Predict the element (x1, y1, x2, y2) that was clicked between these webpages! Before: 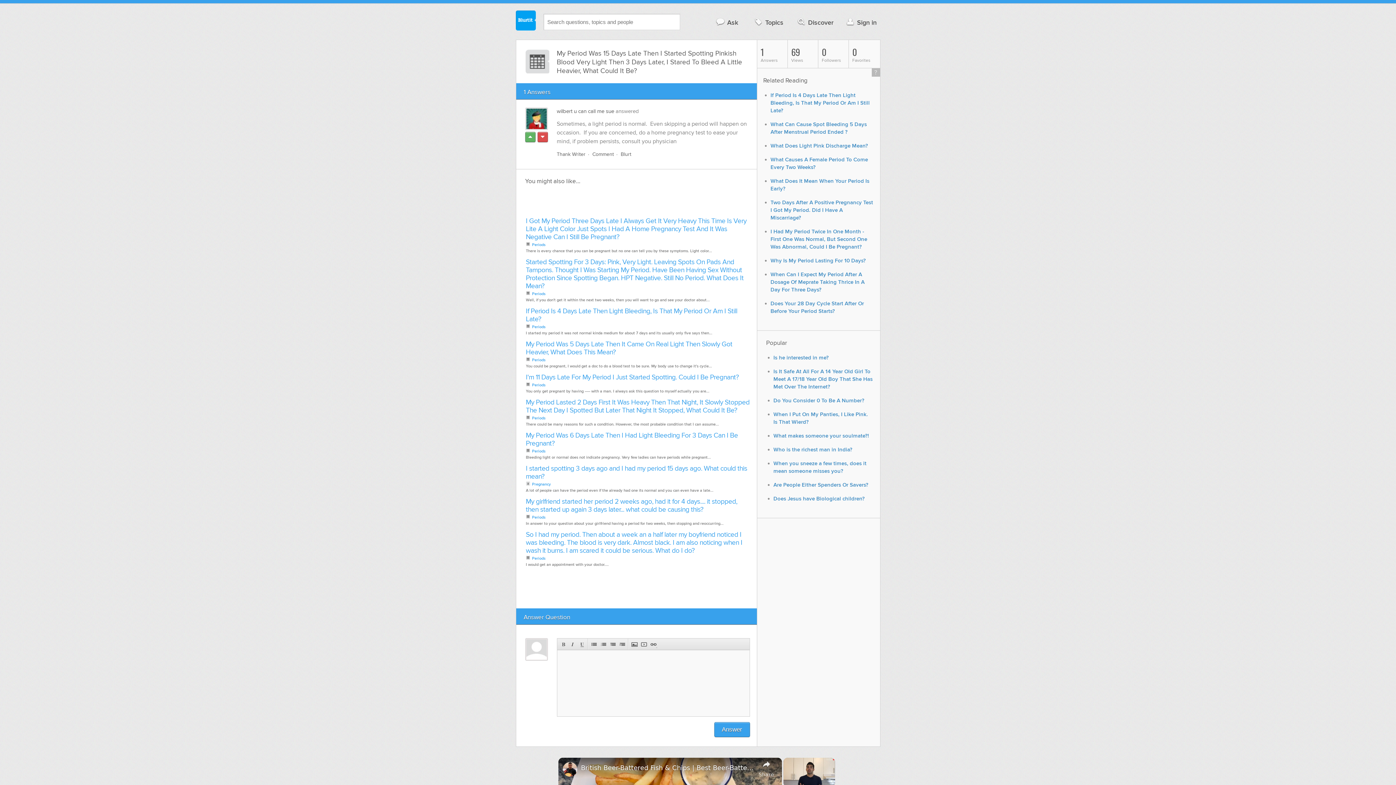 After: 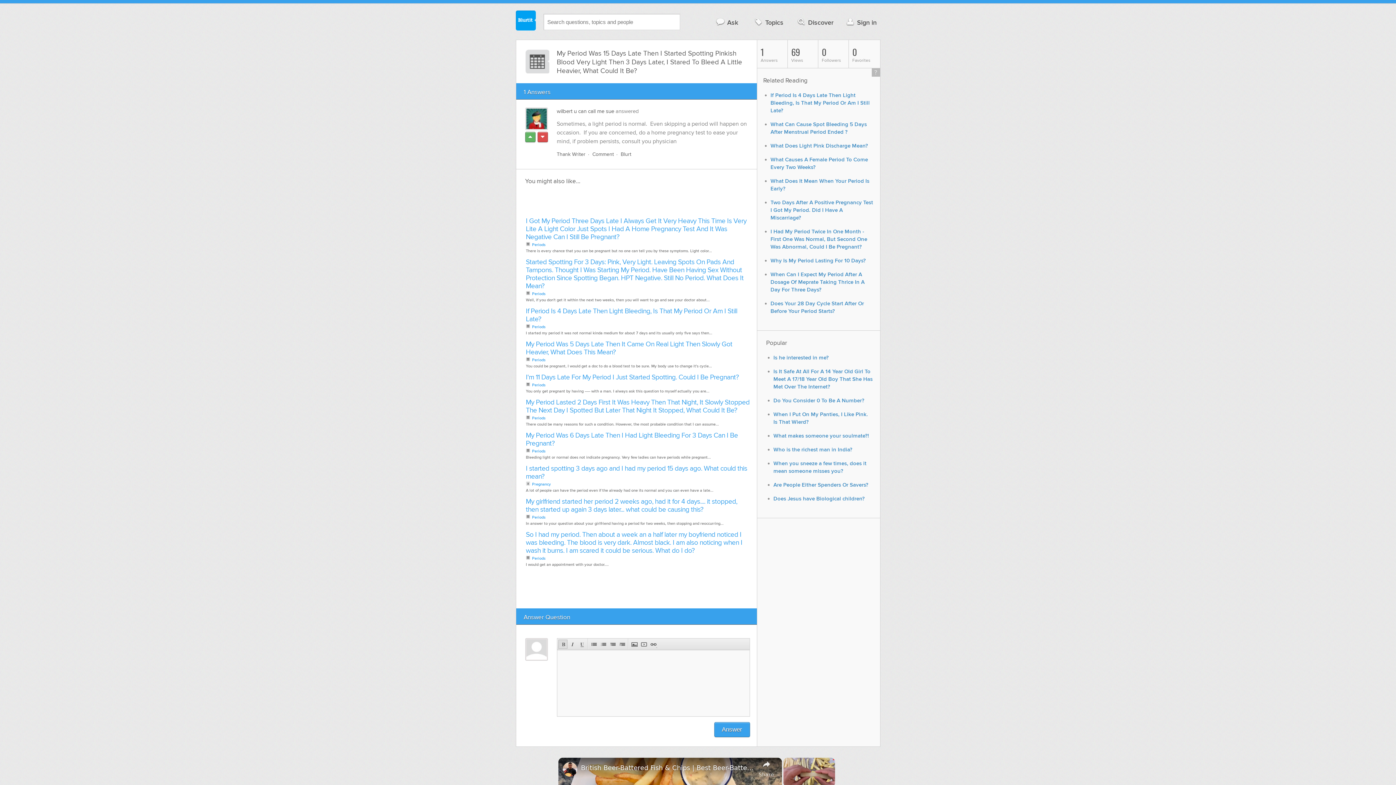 Action: bbox: (558, 640, 567, 649)